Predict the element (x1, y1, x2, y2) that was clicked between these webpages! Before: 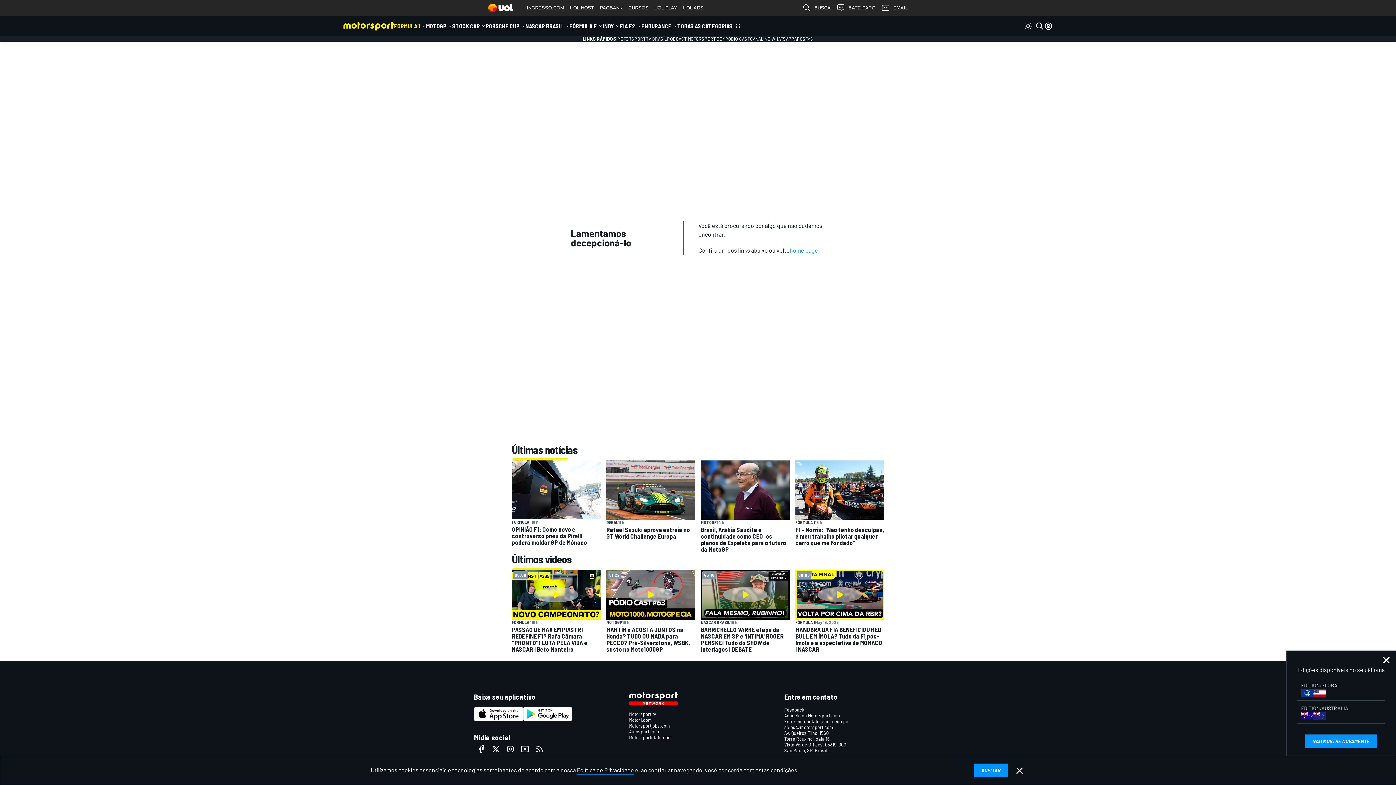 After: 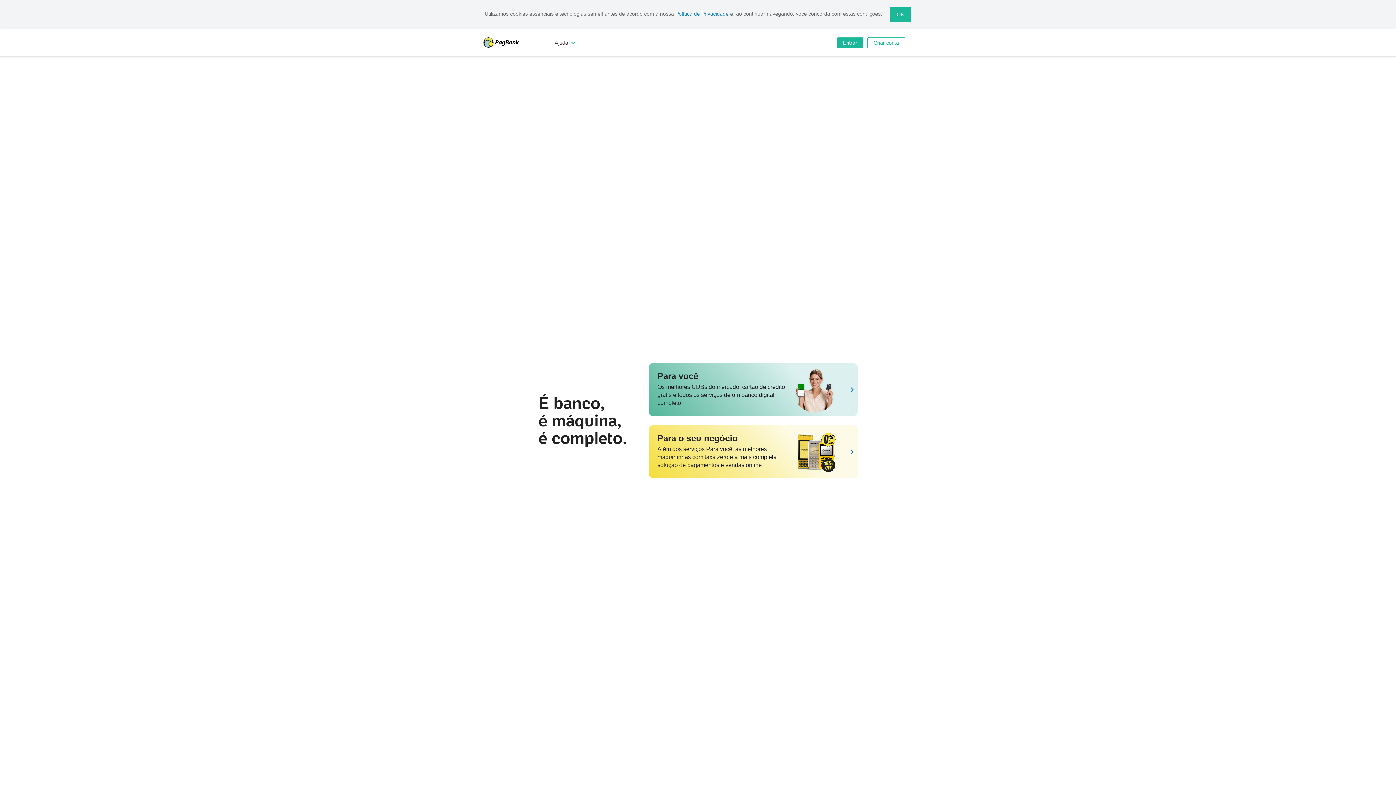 Action: bbox: (597, 0, 625, 16) label: PAGBANK